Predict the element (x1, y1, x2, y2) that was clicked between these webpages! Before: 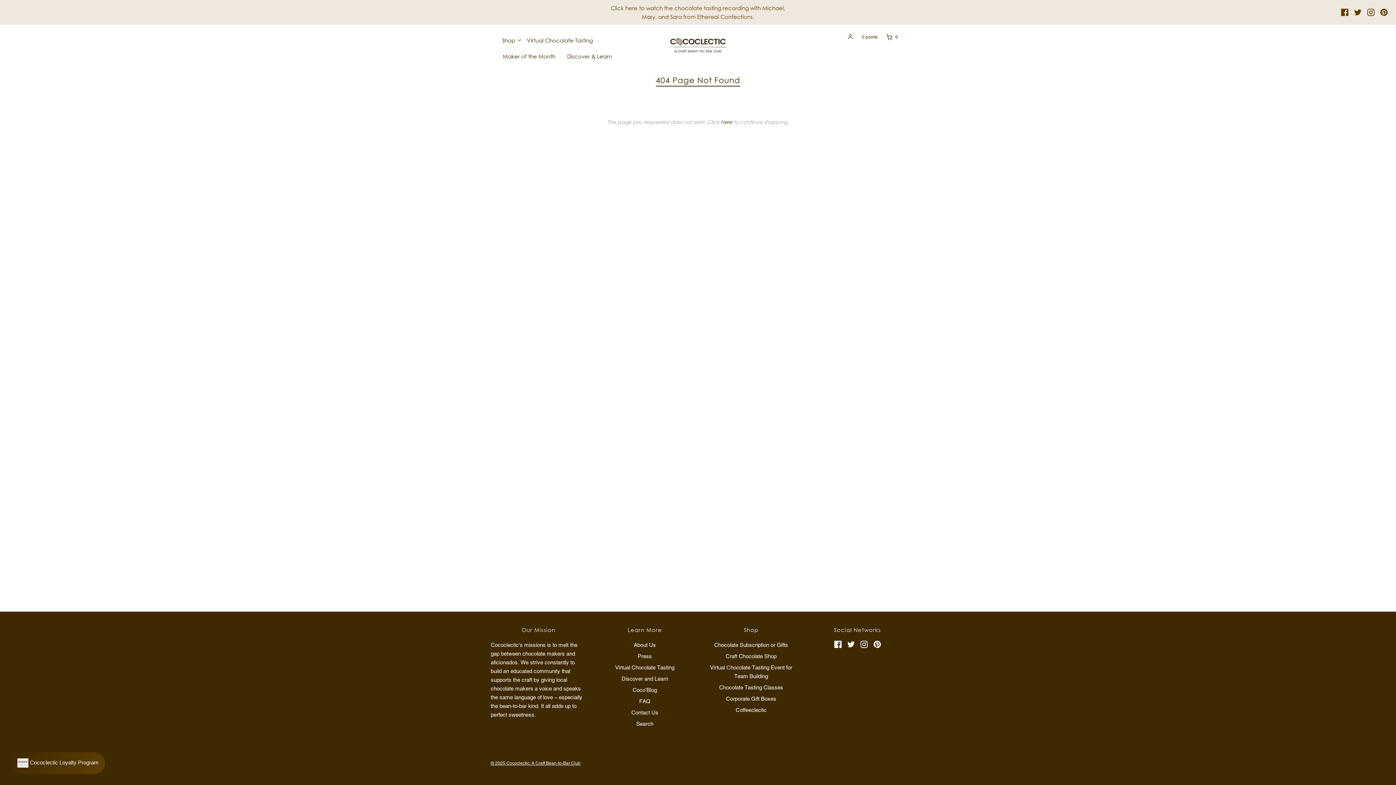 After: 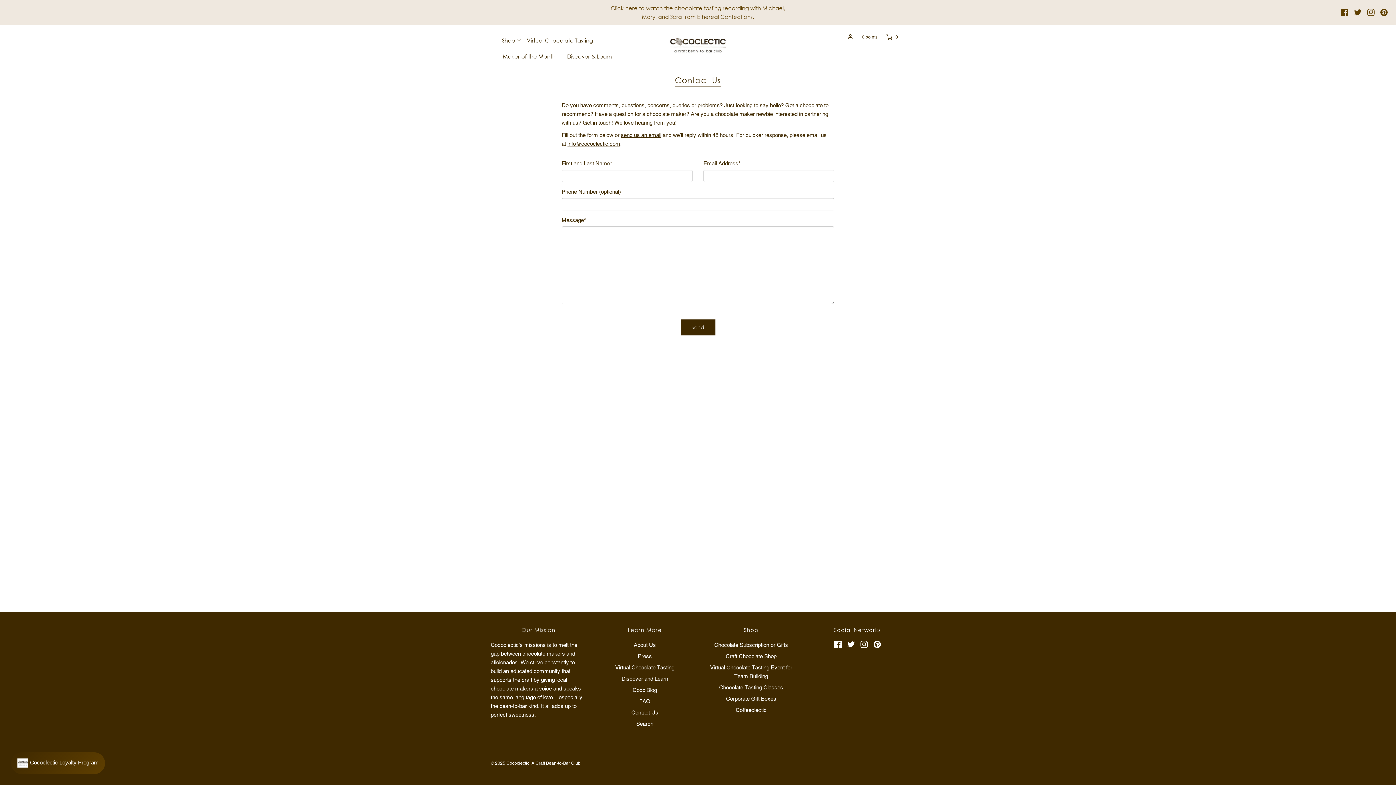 Action: label: Contact Us bbox: (631, 708, 658, 720)